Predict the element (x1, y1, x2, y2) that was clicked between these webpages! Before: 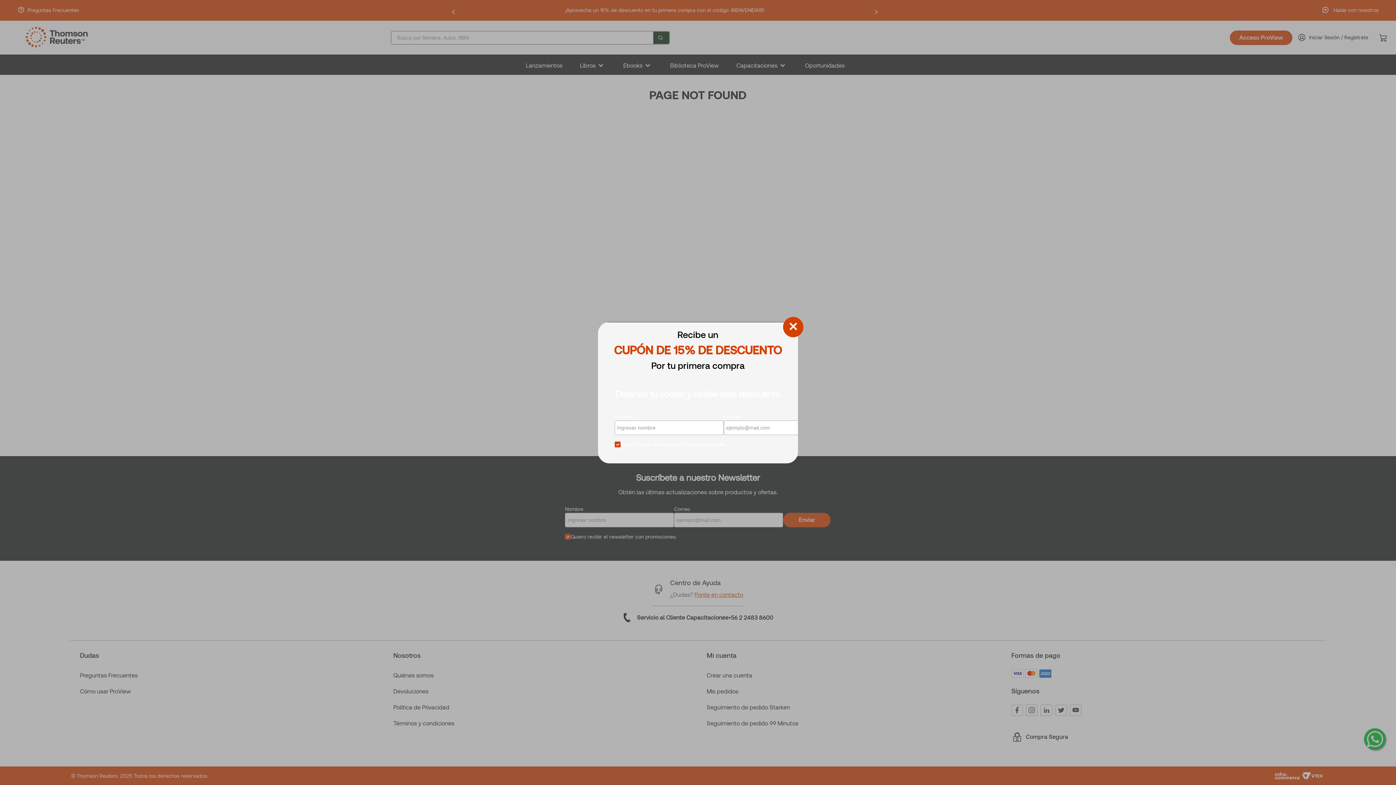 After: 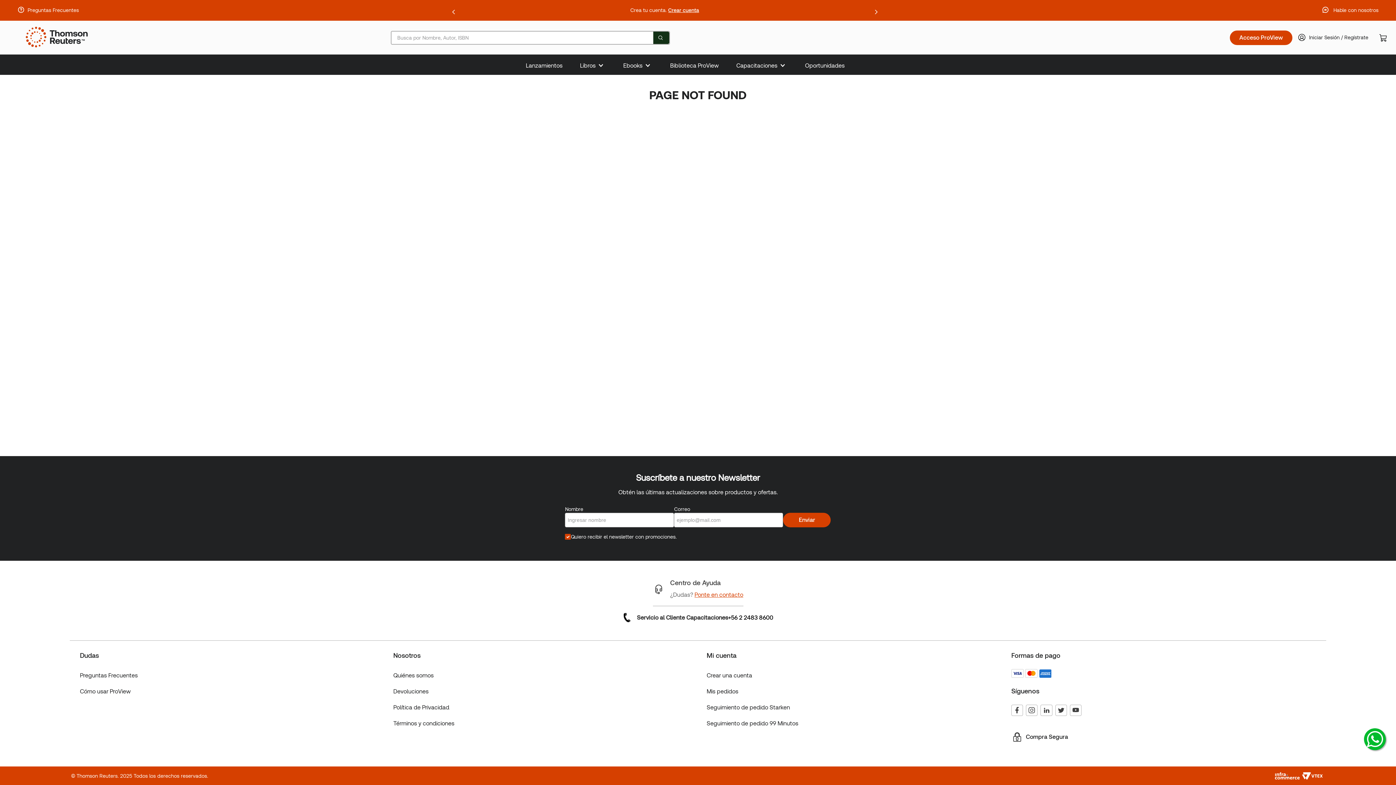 Action: bbox: (783, 316, 803, 337)